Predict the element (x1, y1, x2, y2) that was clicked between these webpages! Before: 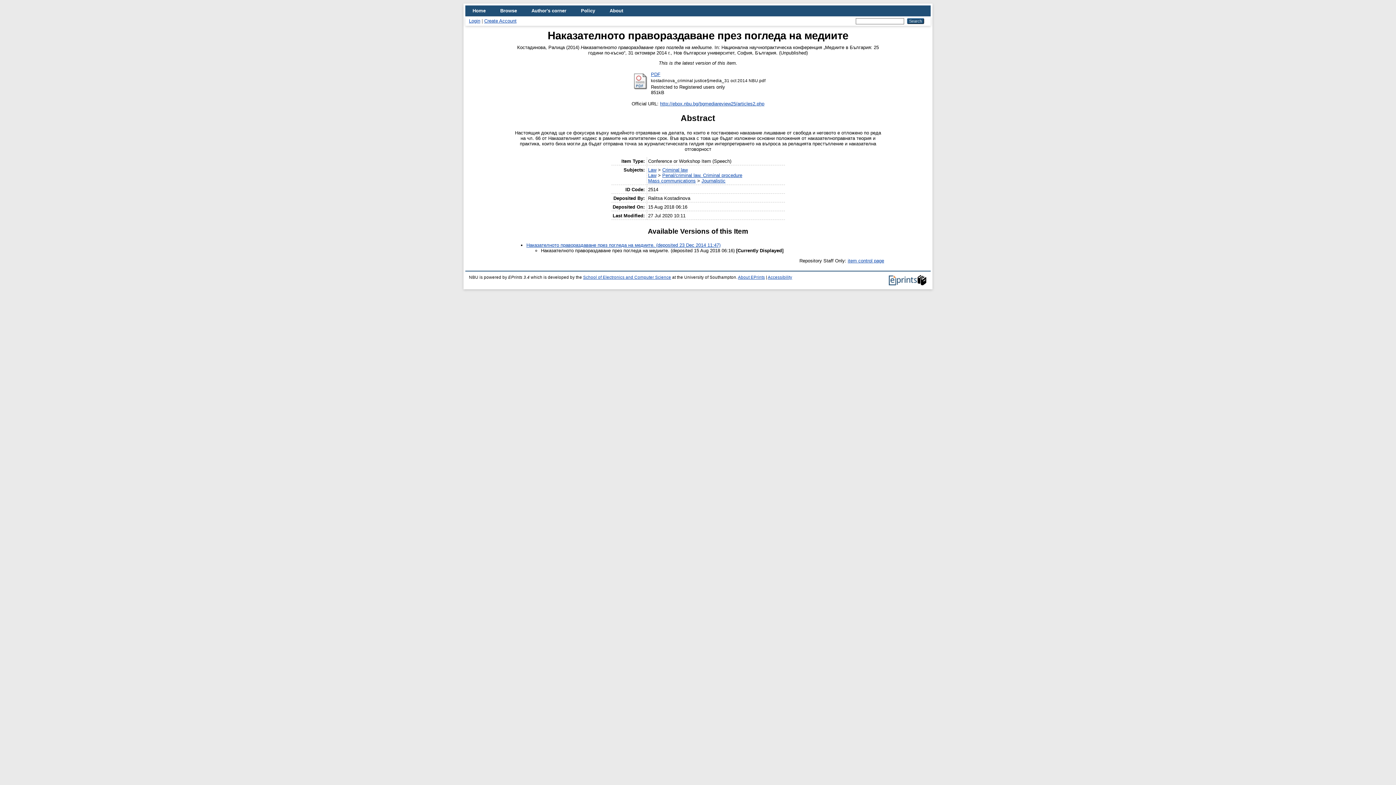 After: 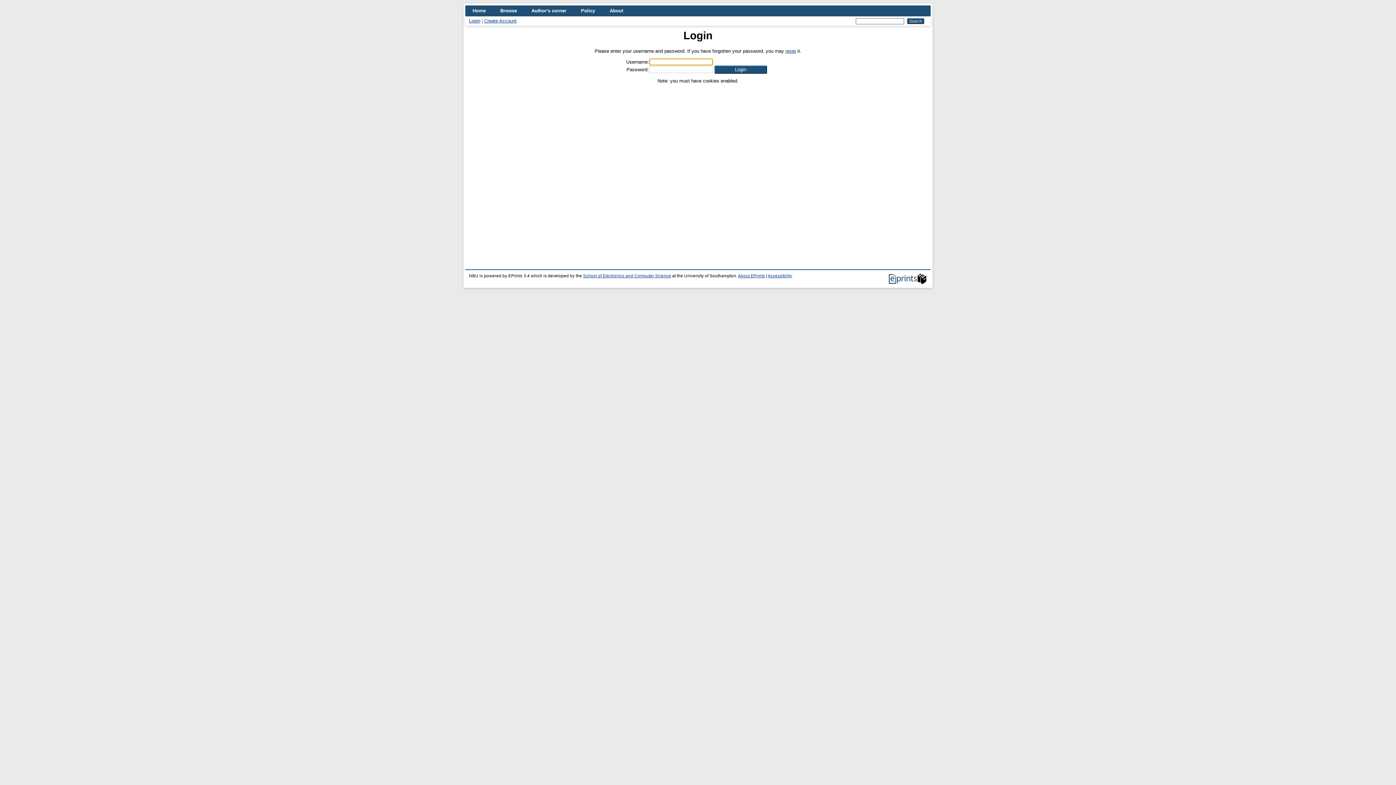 Action: bbox: (630, 86, 649, 91)